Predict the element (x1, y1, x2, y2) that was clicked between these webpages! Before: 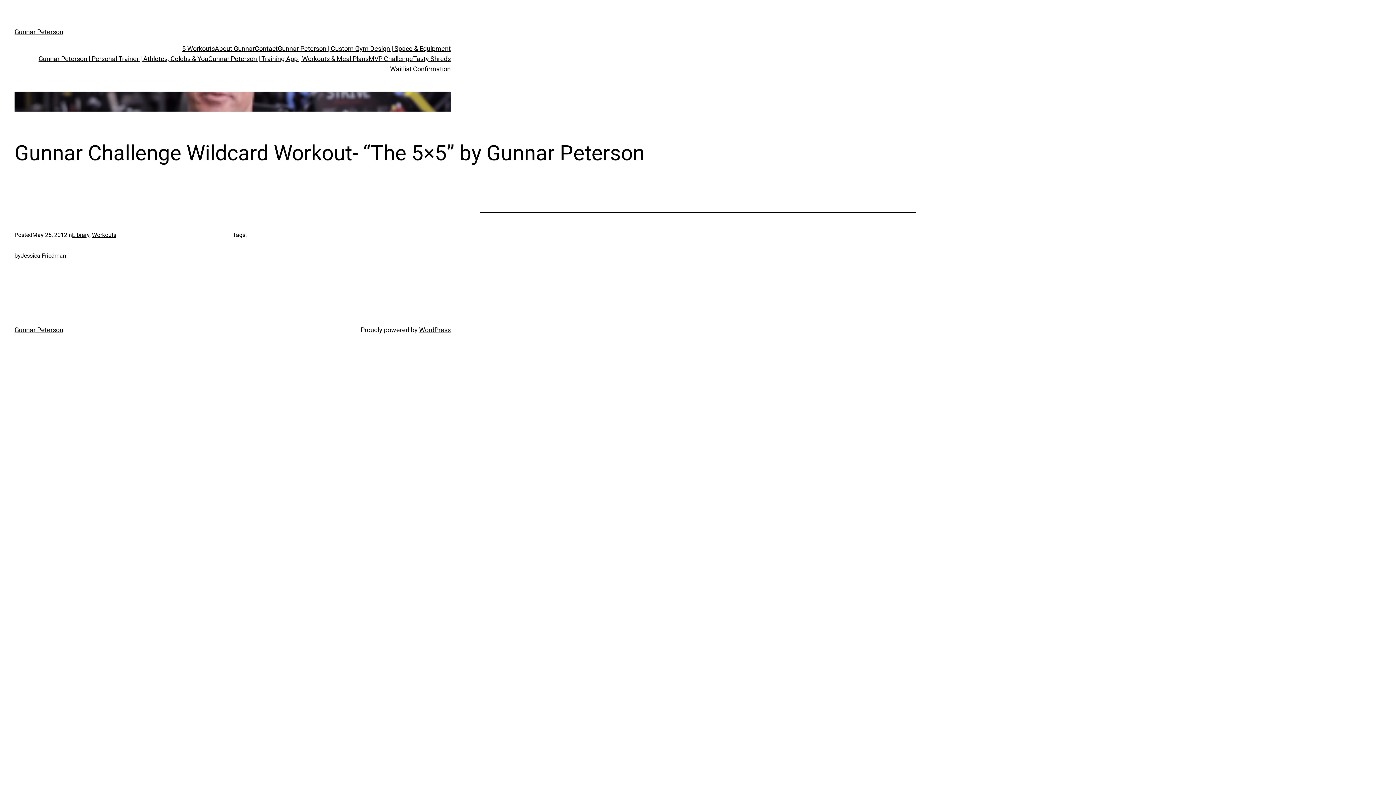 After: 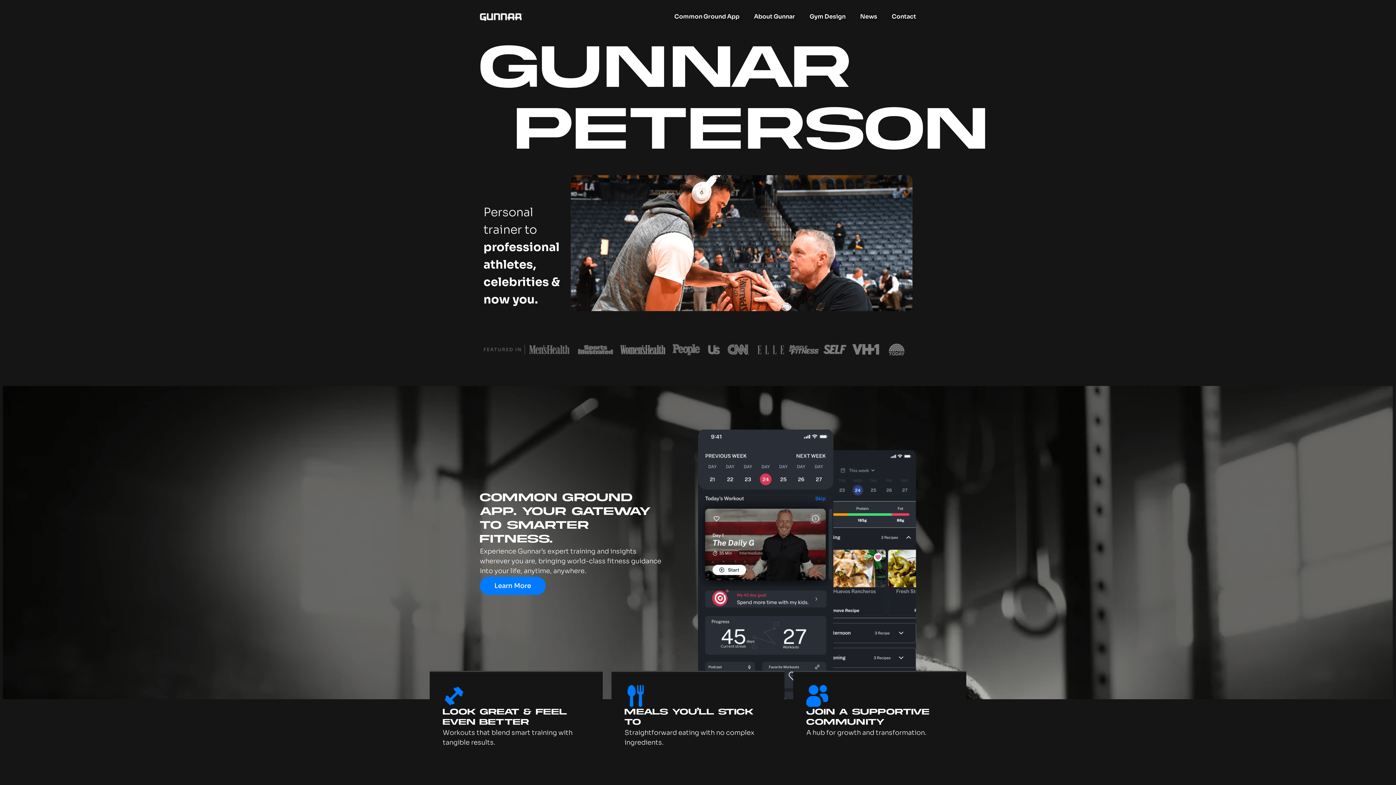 Action: bbox: (14, 28, 63, 35) label: Gunnar Peterson